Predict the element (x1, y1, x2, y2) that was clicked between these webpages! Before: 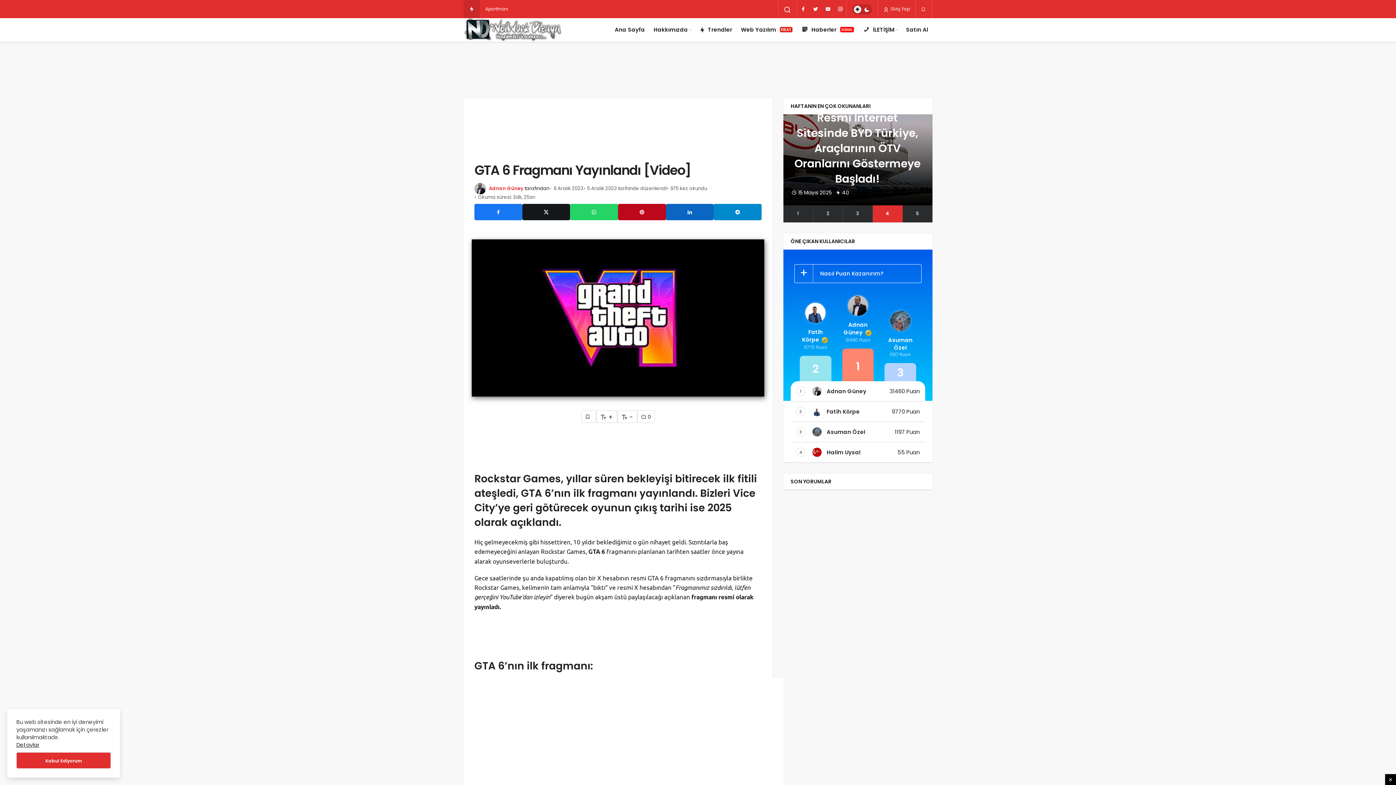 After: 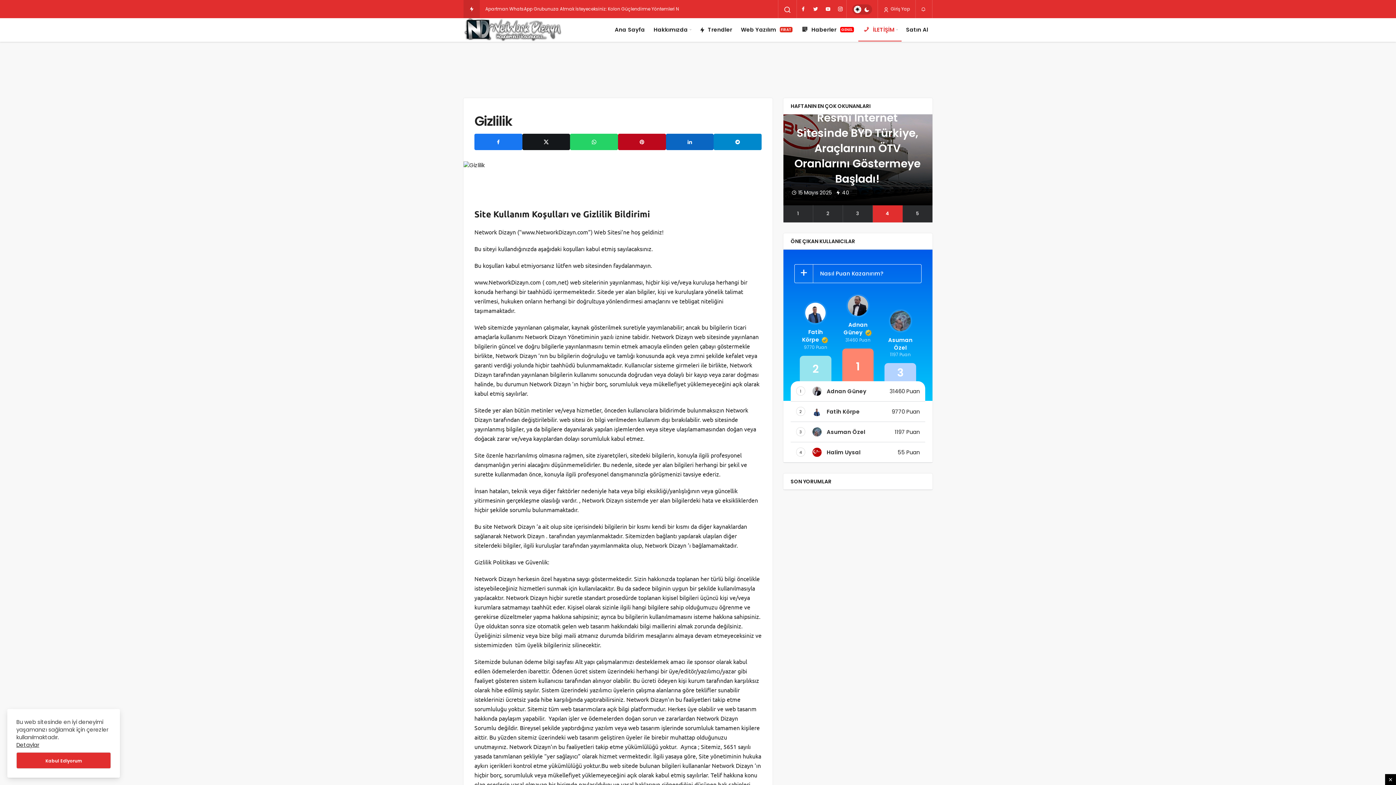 Action: label: Detaylar bbox: (16, 741, 39, 749)